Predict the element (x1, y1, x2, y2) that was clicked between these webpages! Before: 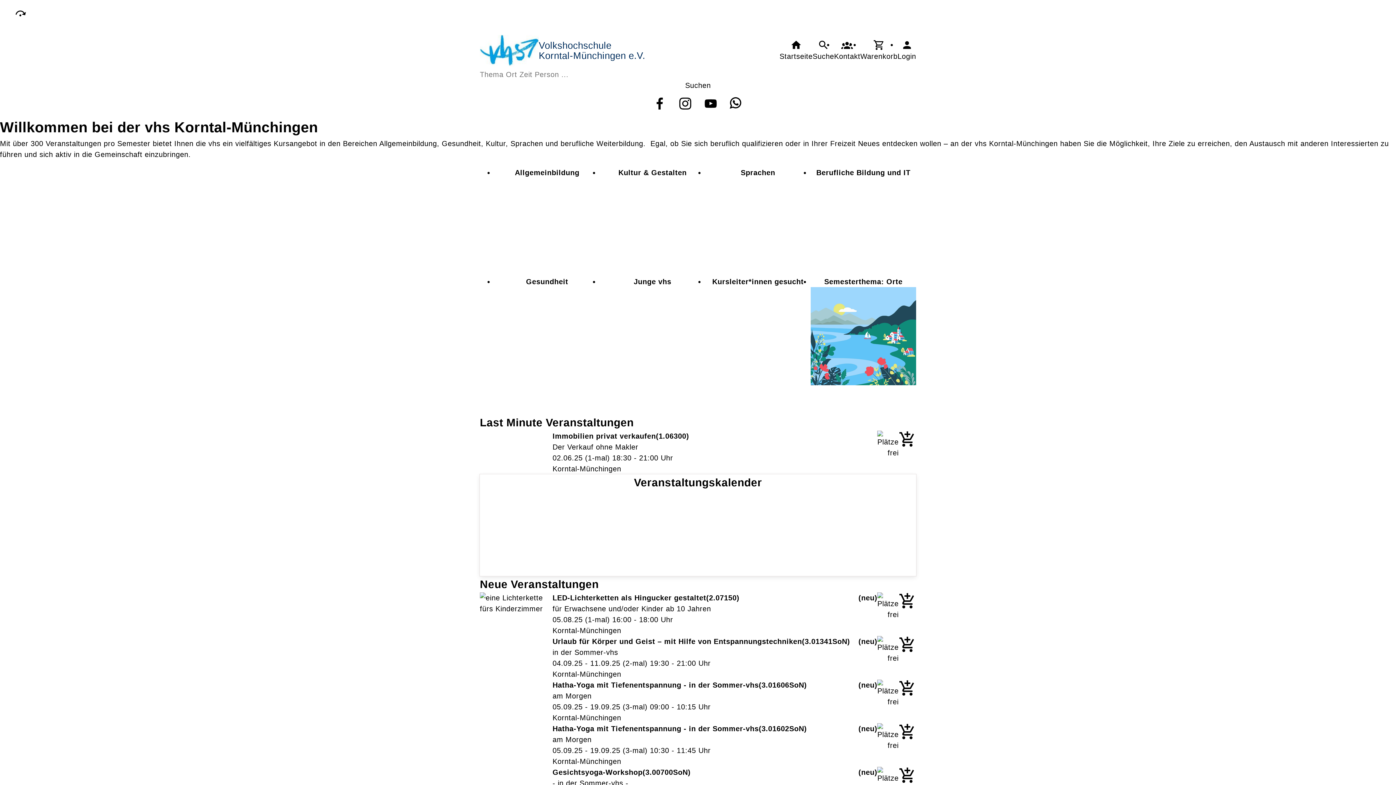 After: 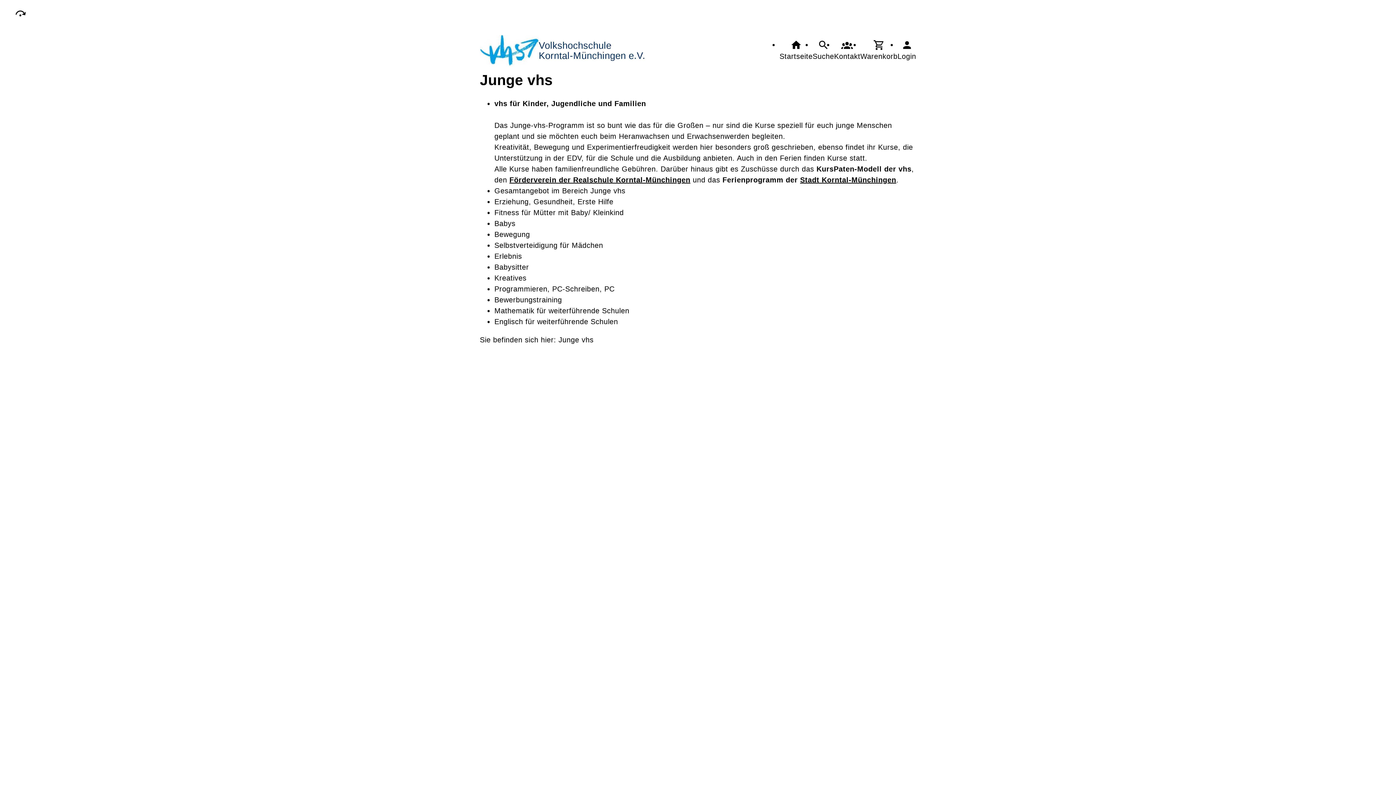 Action: bbox: (600, 276, 705, 385) label: Junge vhs